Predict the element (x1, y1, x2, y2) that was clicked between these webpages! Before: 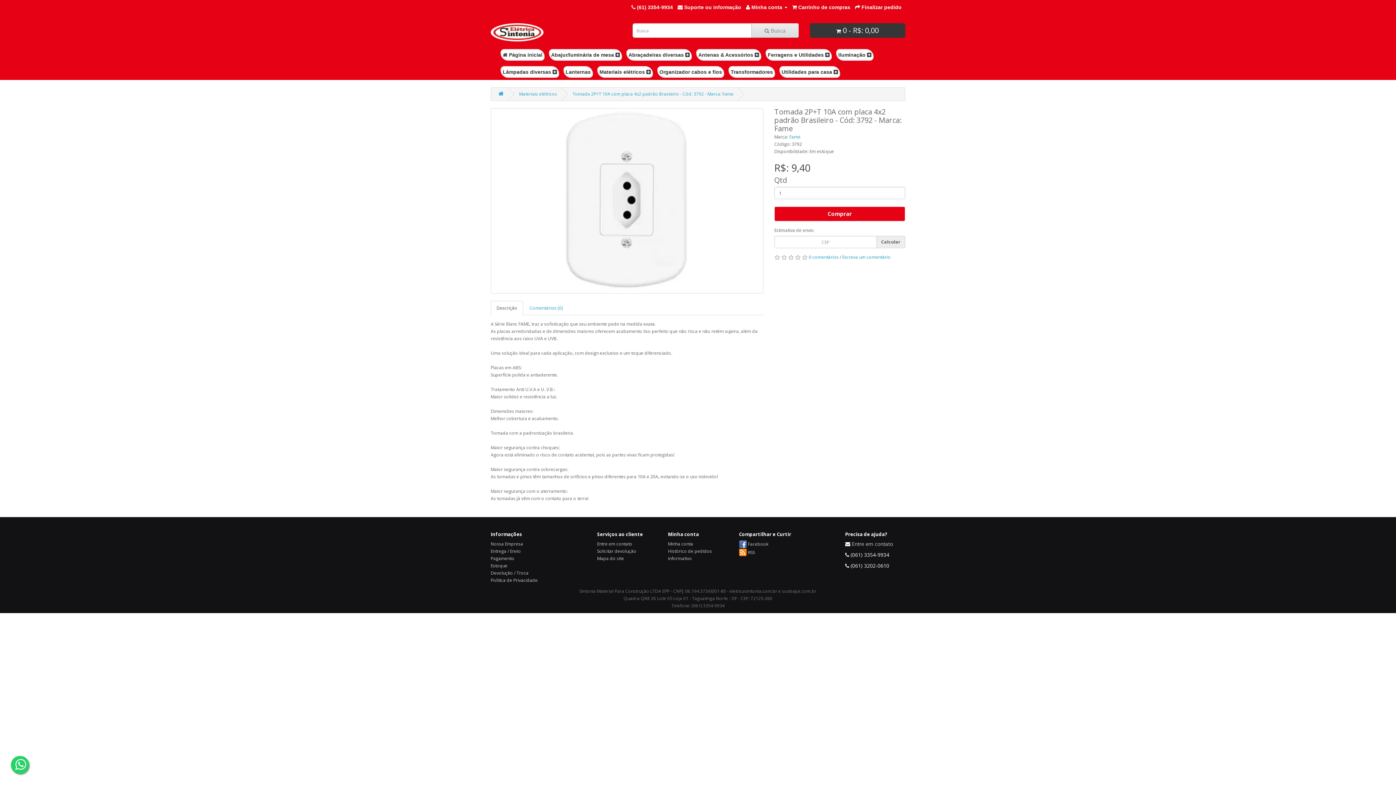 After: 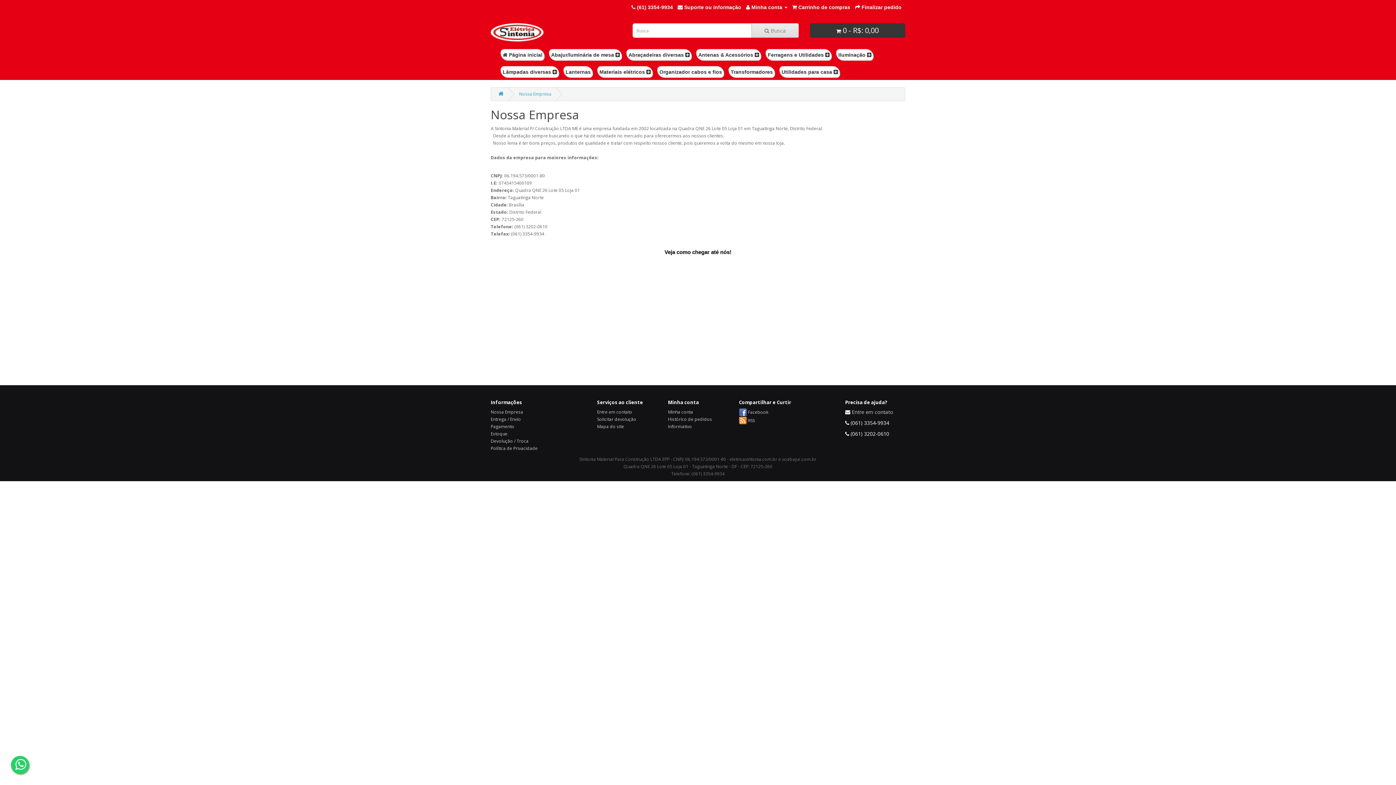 Action: label: Nossa Empresa bbox: (490, 541, 523, 547)